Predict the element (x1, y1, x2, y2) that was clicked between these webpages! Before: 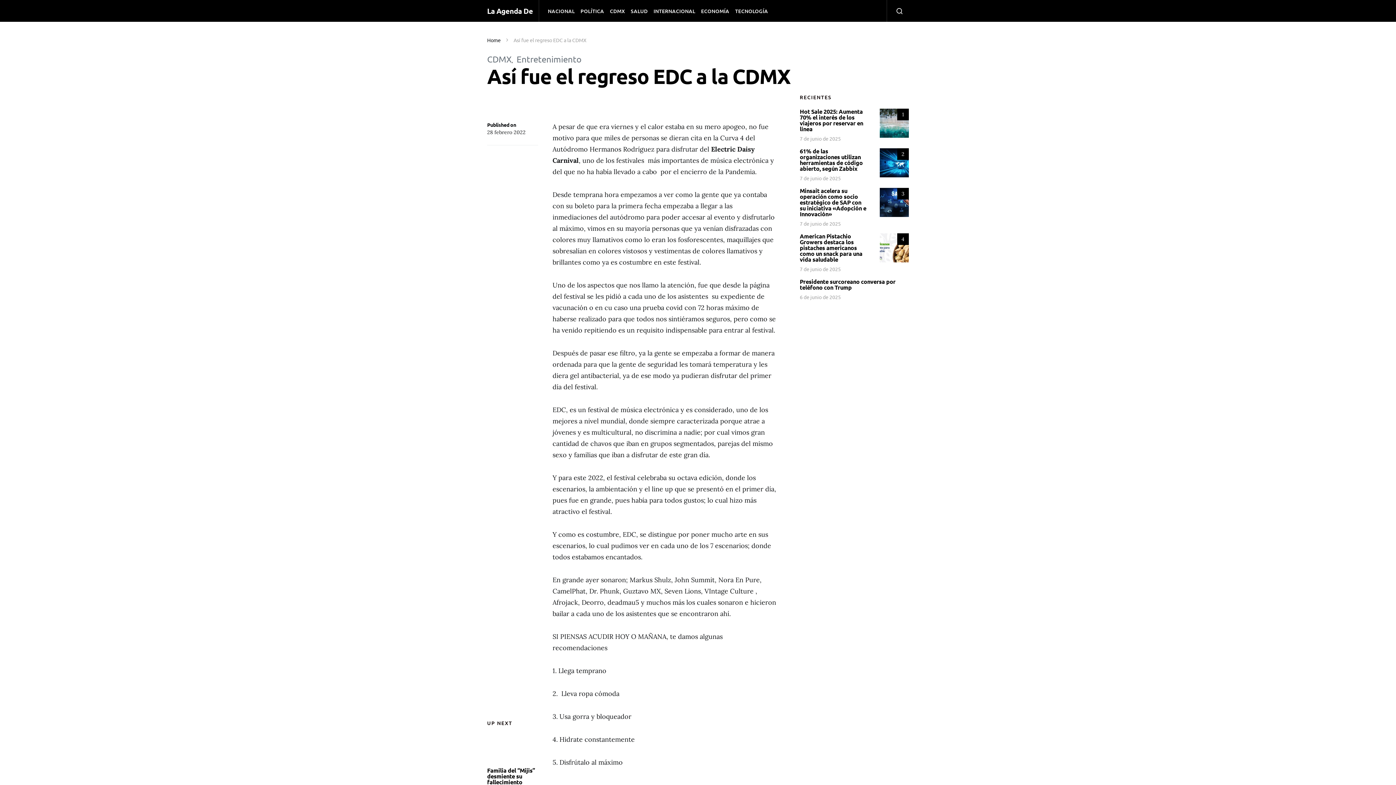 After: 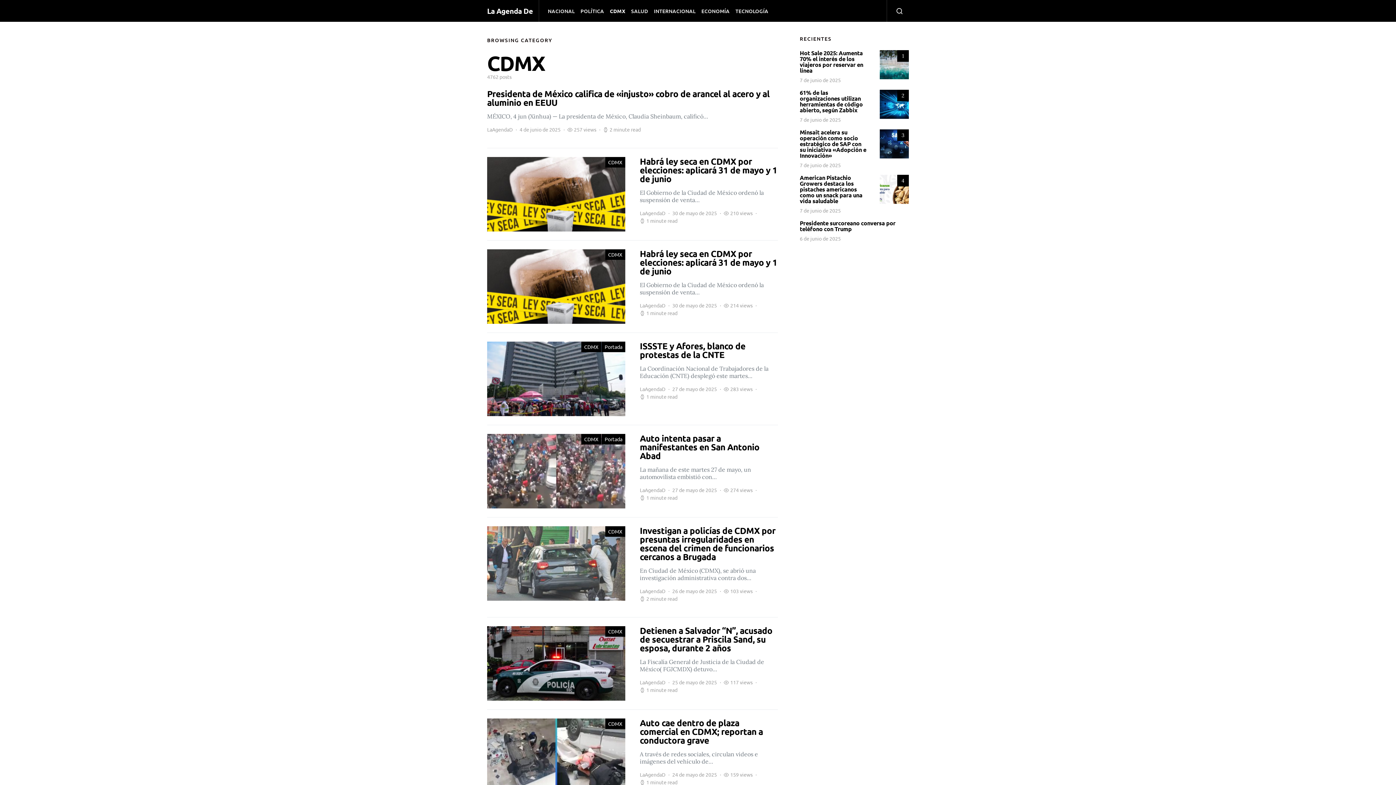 Action: bbox: (607, 0, 628, 21) label: CDMX